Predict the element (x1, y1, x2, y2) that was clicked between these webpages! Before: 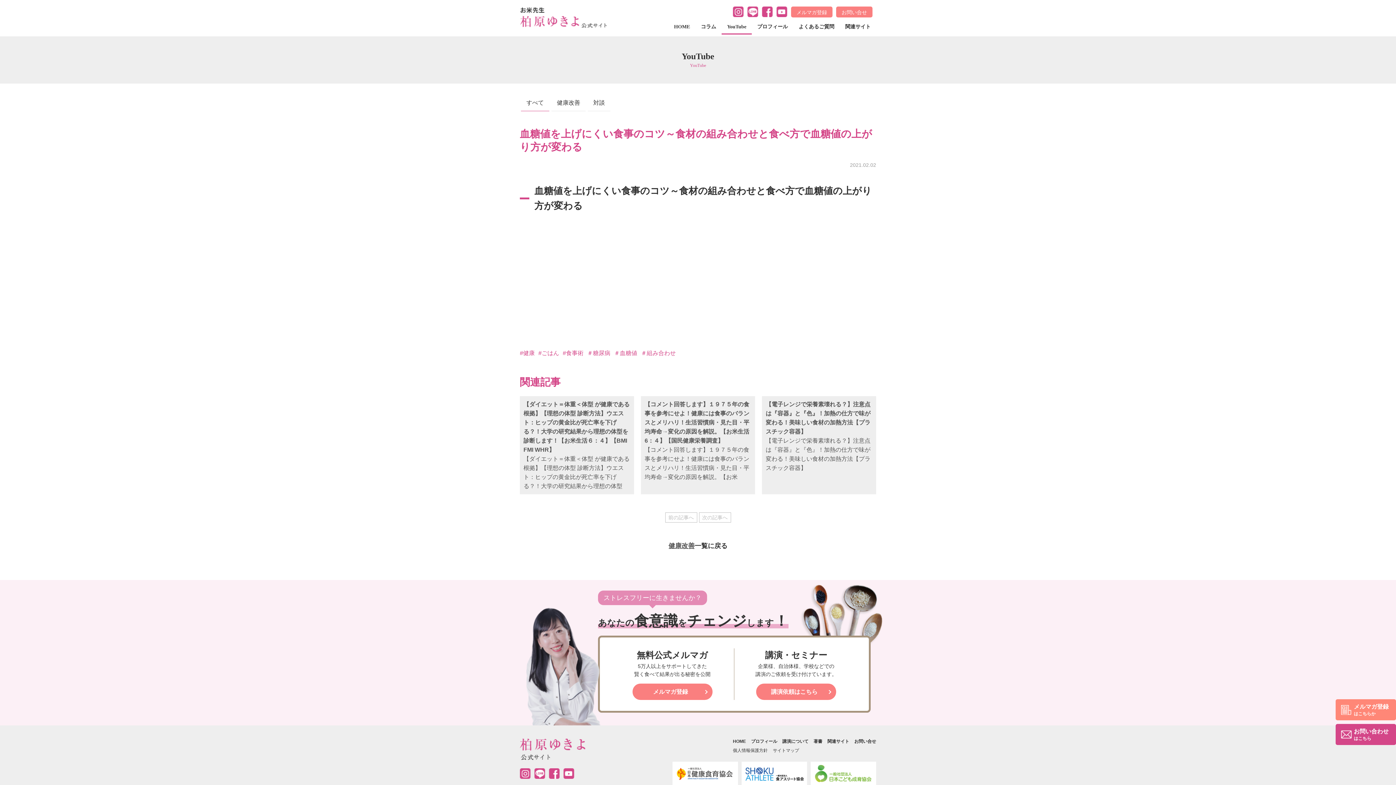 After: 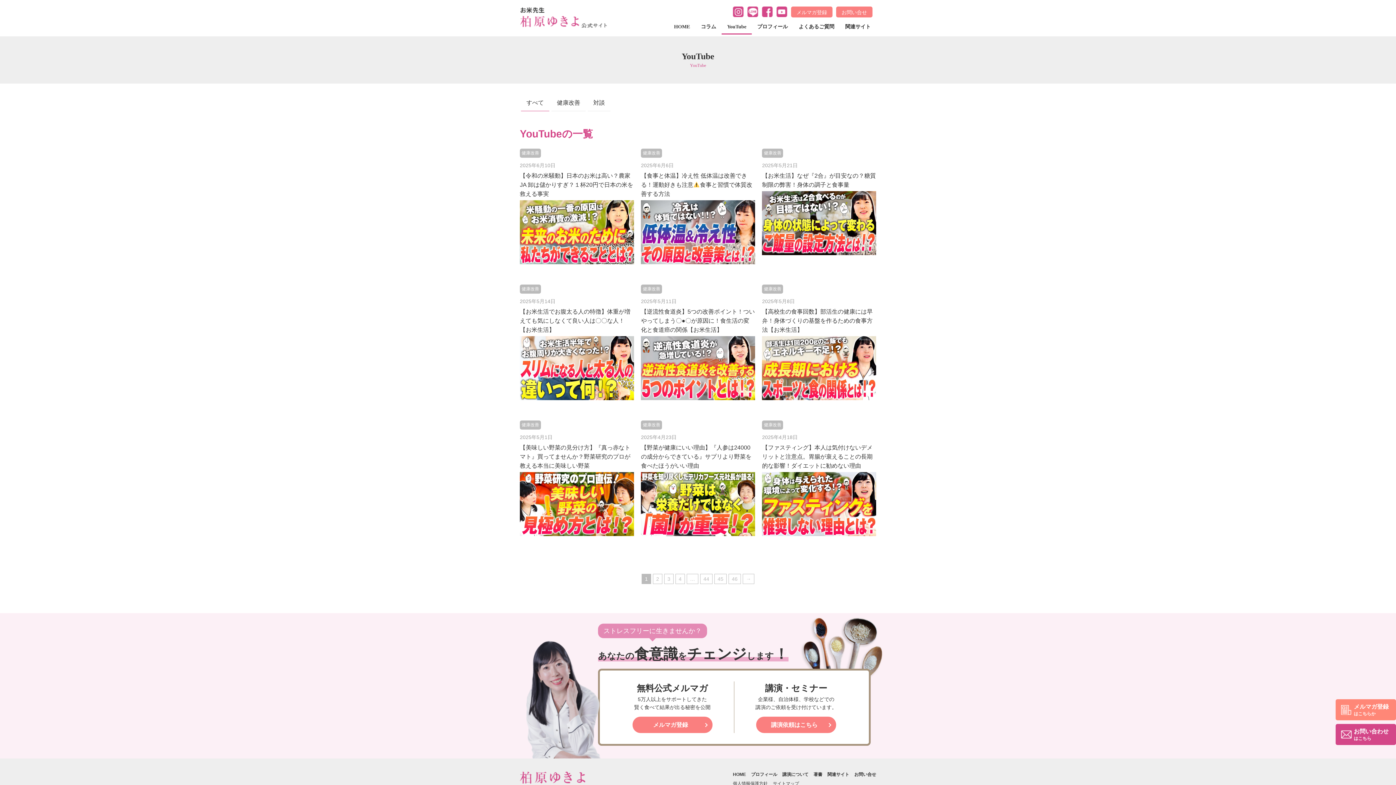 Action: label: すべて bbox: (521, 94, 549, 111)